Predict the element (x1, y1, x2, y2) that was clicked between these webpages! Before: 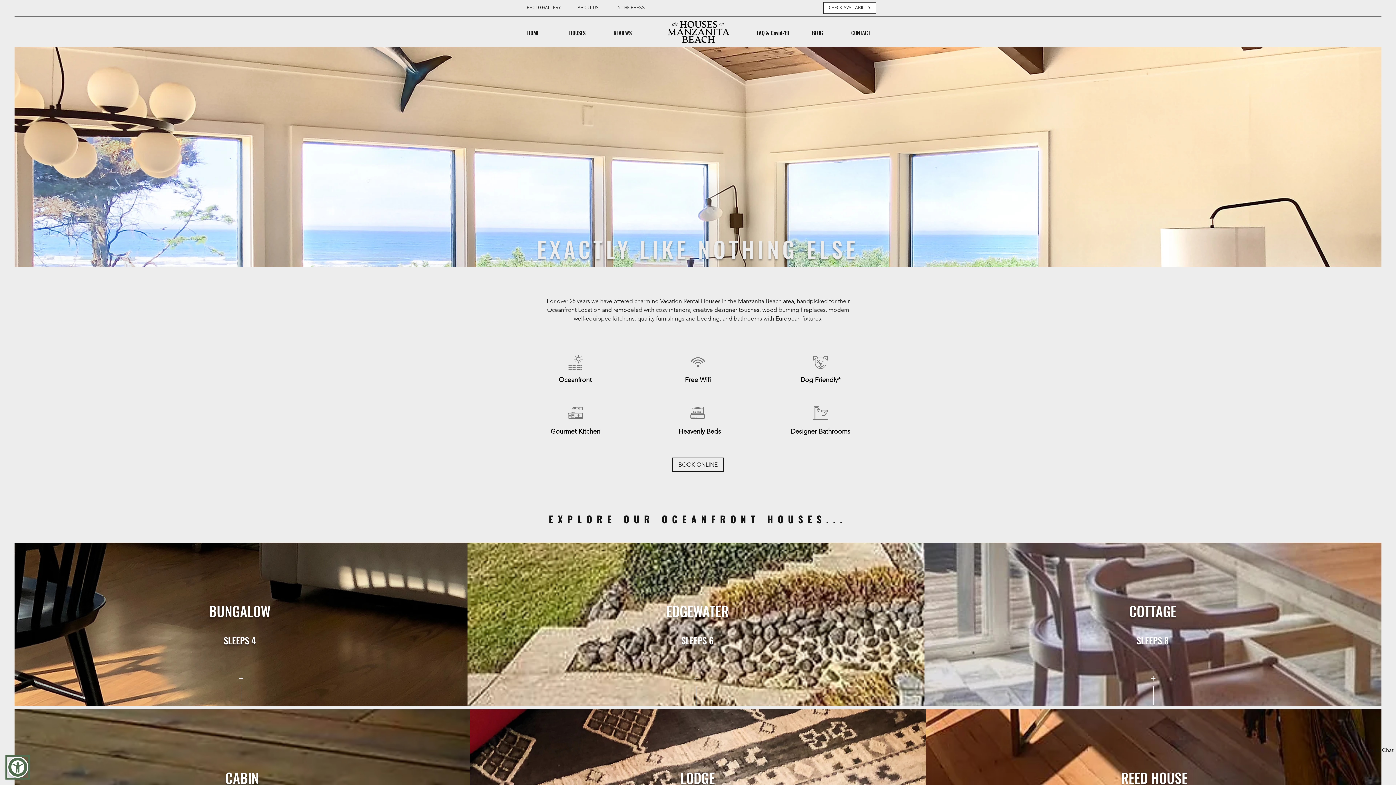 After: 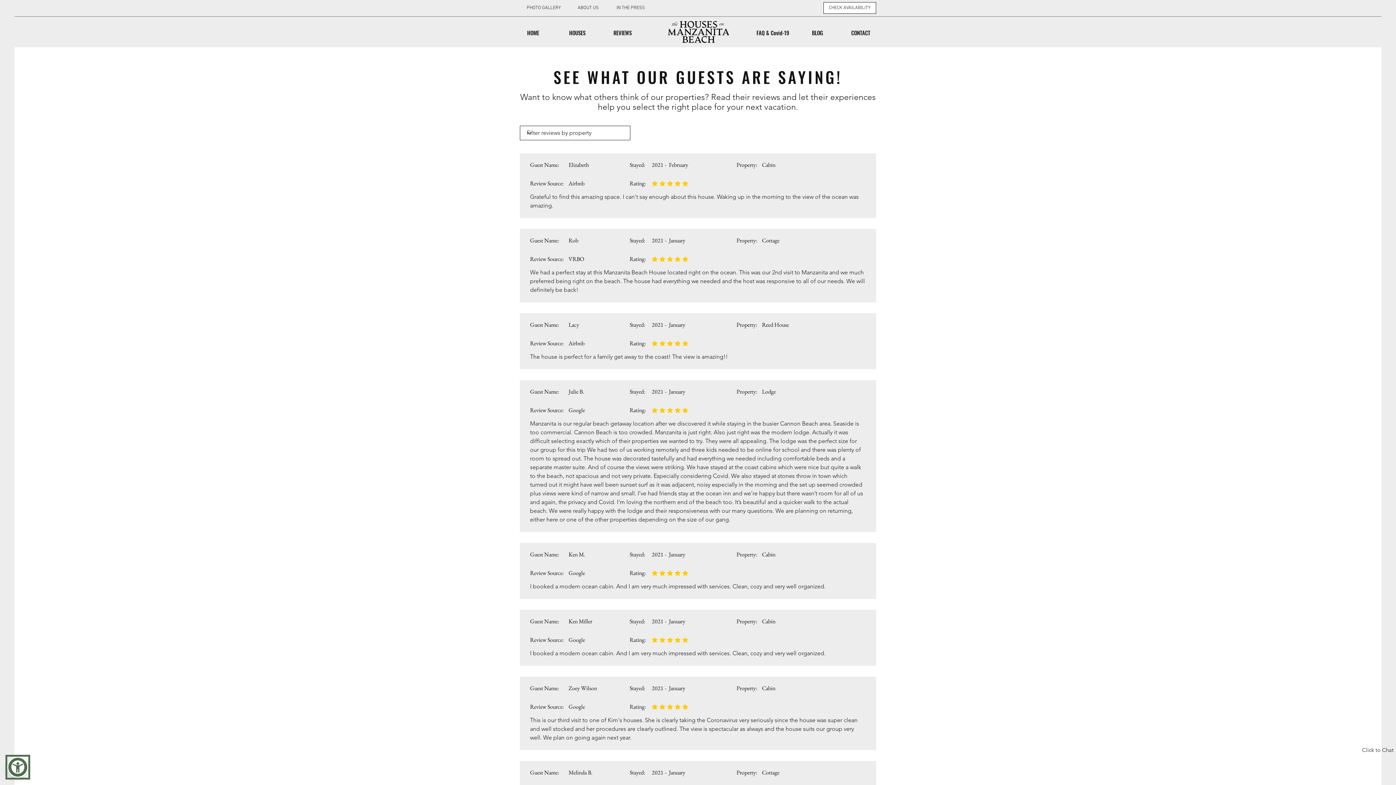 Action: bbox: (607, 25, 638, 40) label: REVIEWS